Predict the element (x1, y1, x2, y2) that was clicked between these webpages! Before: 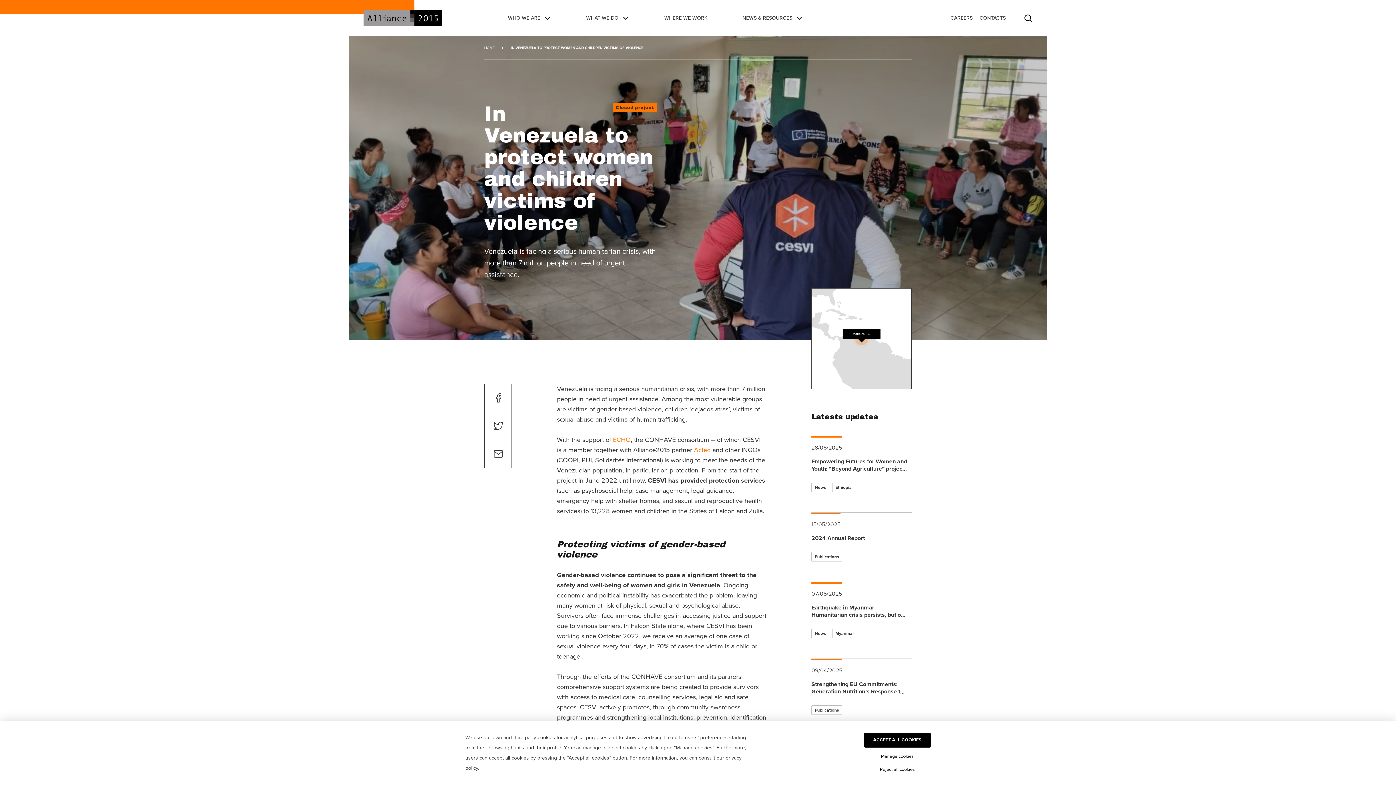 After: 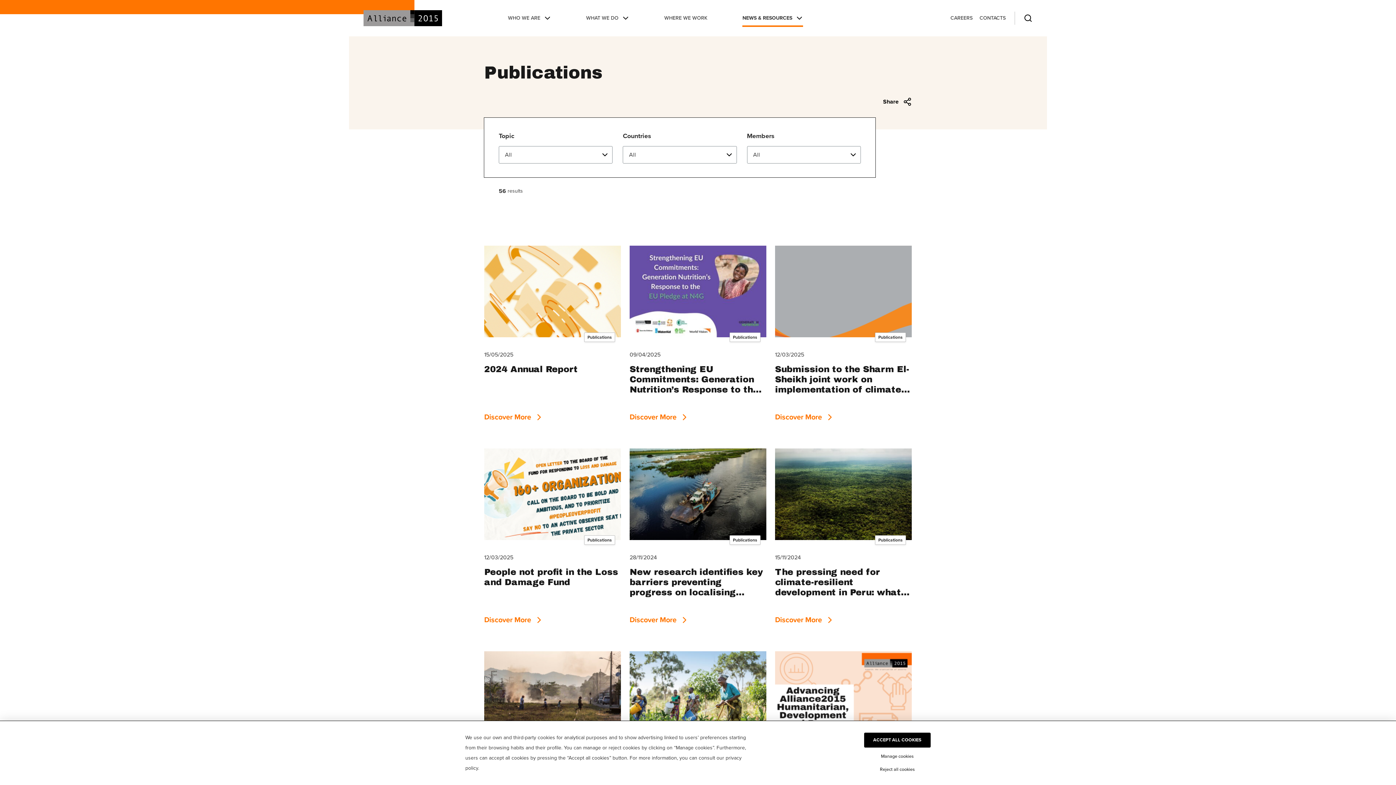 Action: bbox: (811, 552, 842, 561) label: Publications